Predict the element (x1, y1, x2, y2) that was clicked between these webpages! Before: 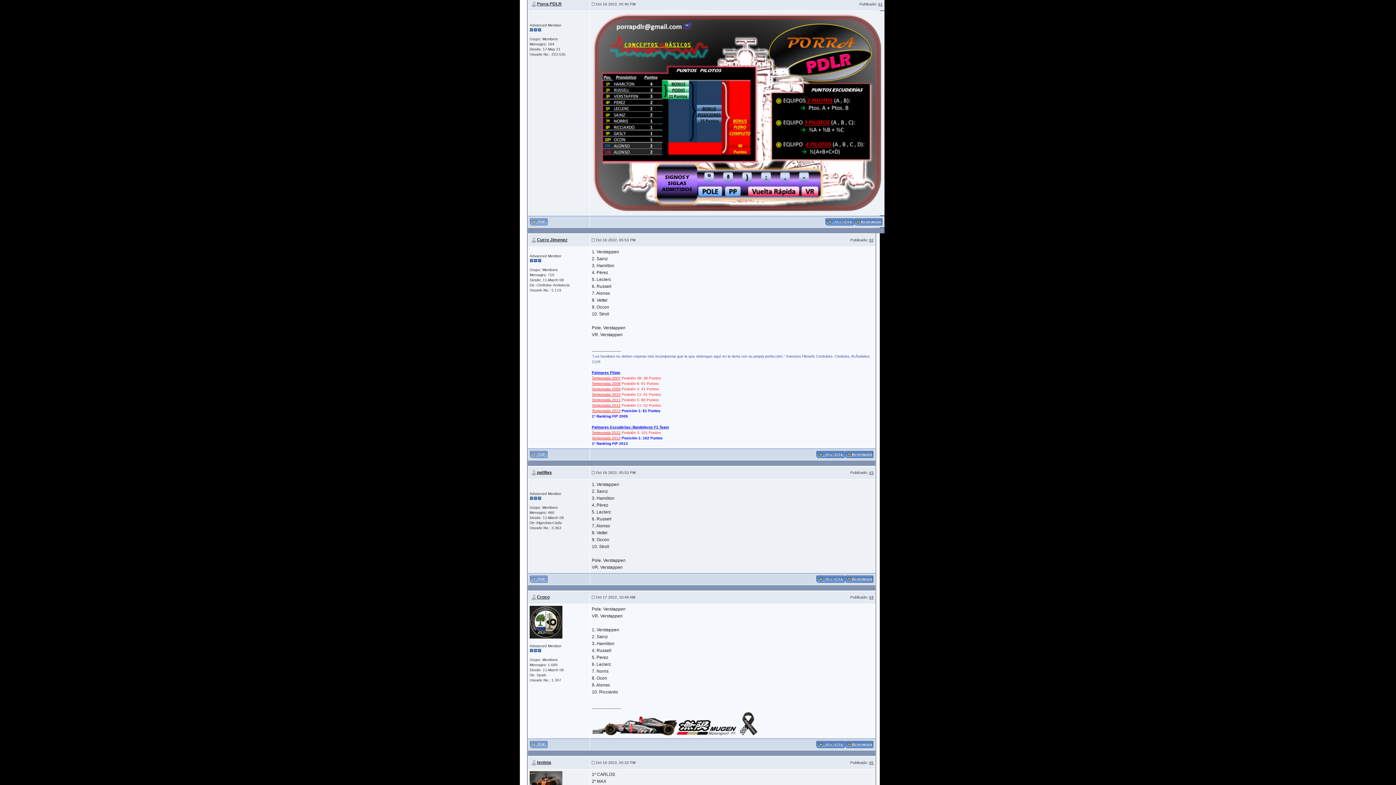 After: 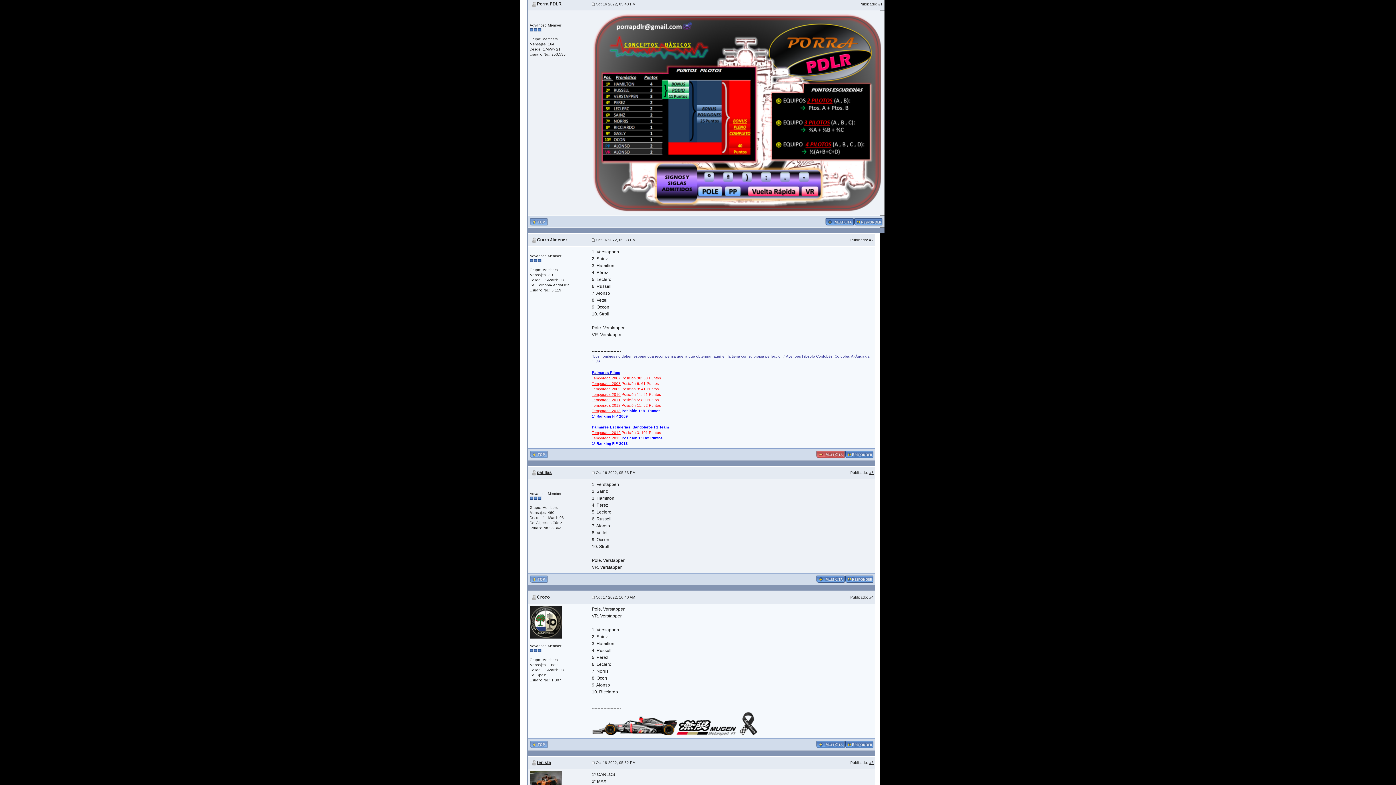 Action: bbox: (816, 452, 845, 456)